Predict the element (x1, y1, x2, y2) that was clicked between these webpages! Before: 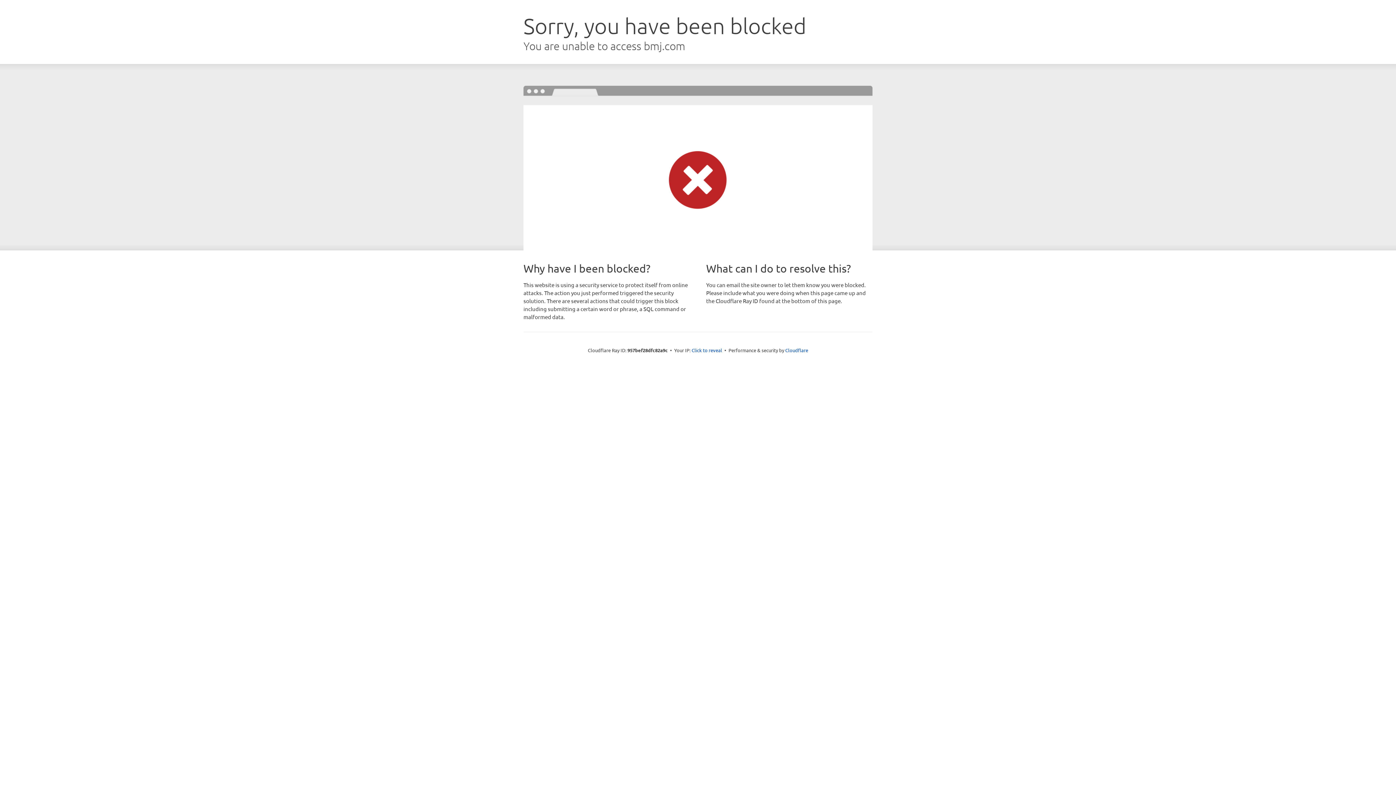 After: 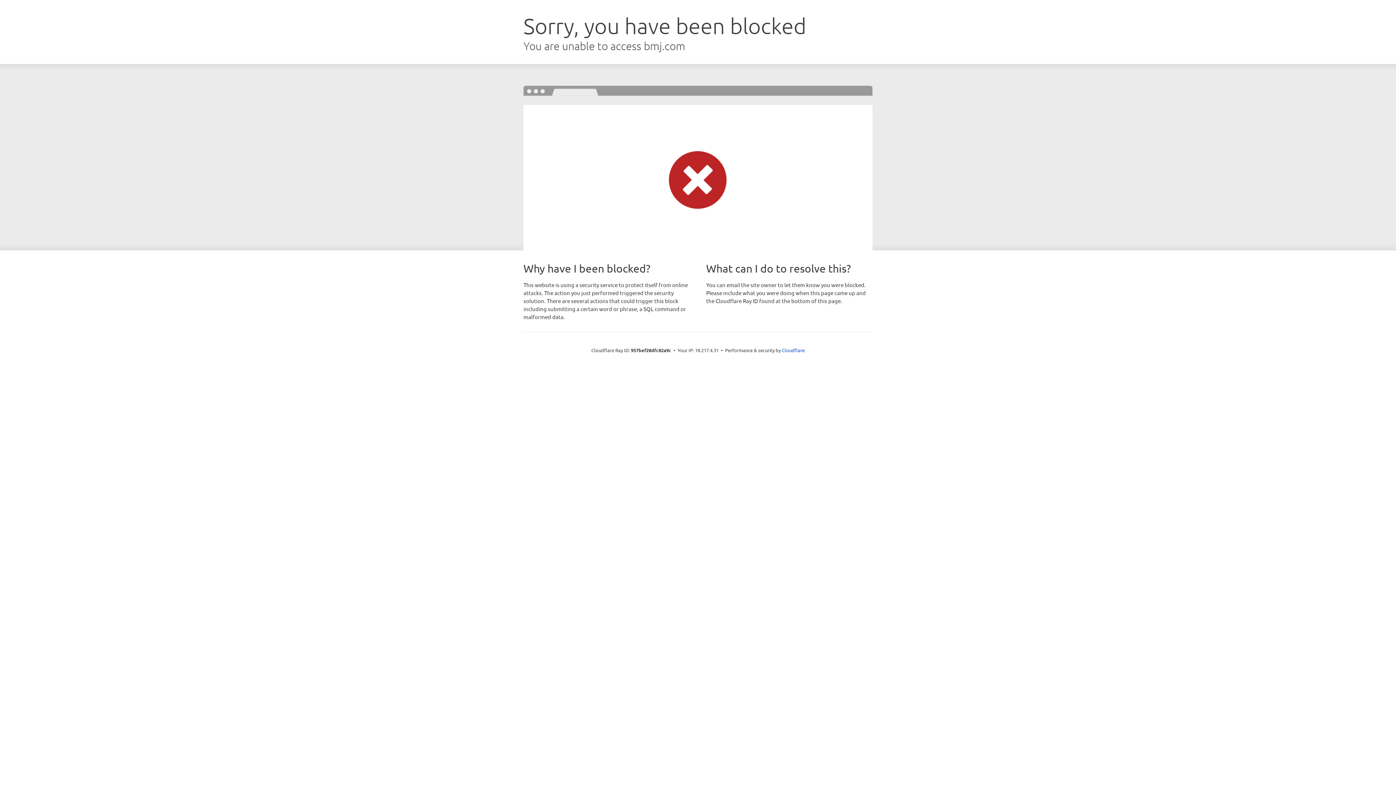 Action: bbox: (691, 346, 722, 353) label: Click to reveal